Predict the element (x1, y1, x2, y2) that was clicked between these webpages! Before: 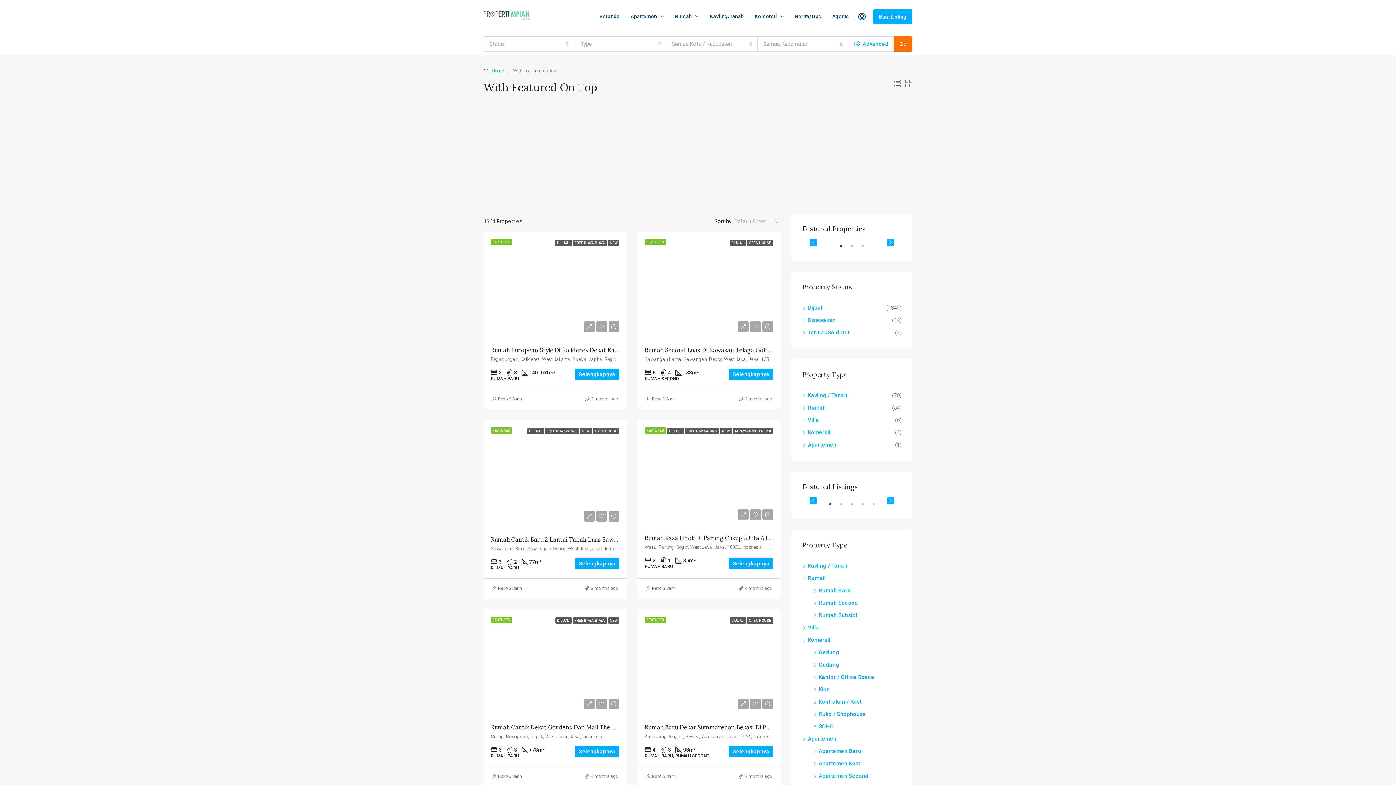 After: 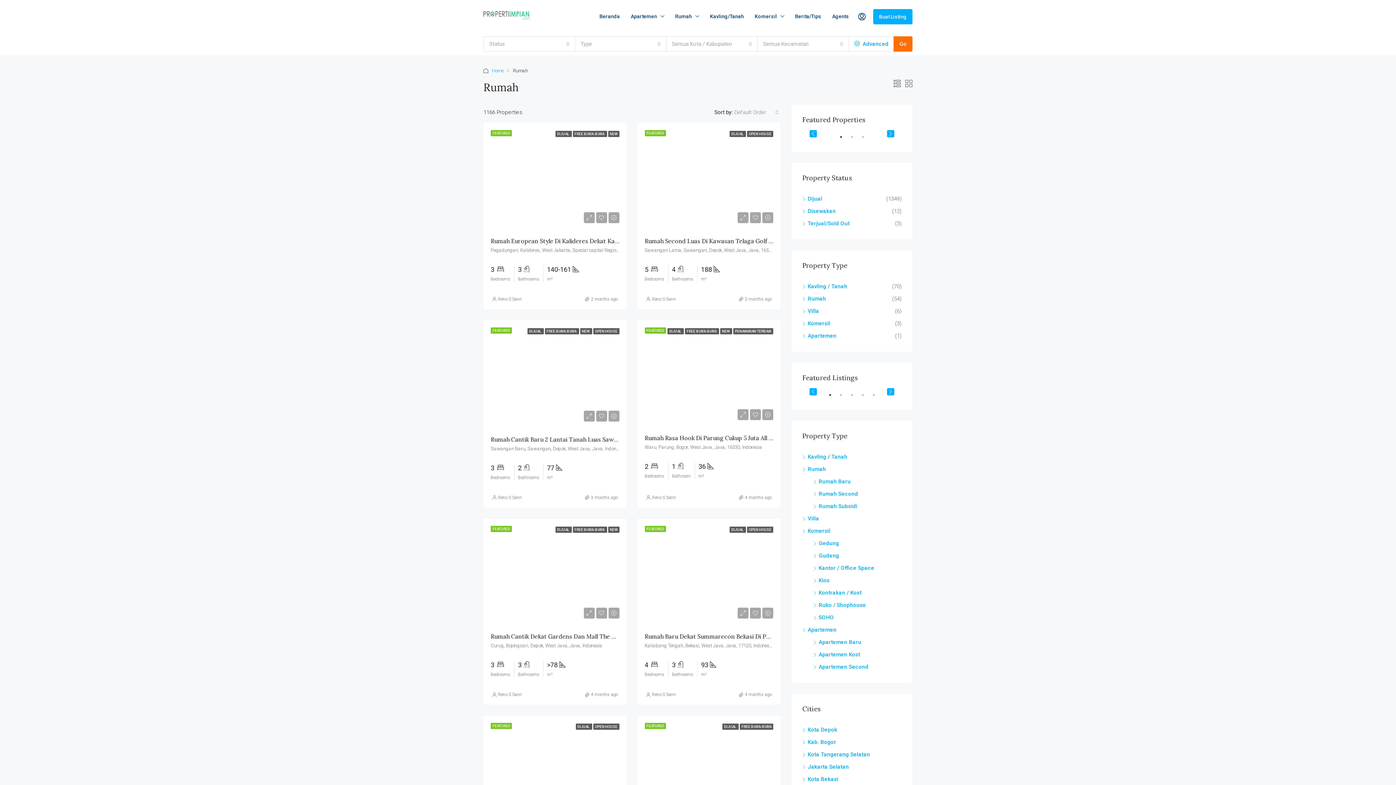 Action: label: Rumah bbox: (802, 575, 826, 581)